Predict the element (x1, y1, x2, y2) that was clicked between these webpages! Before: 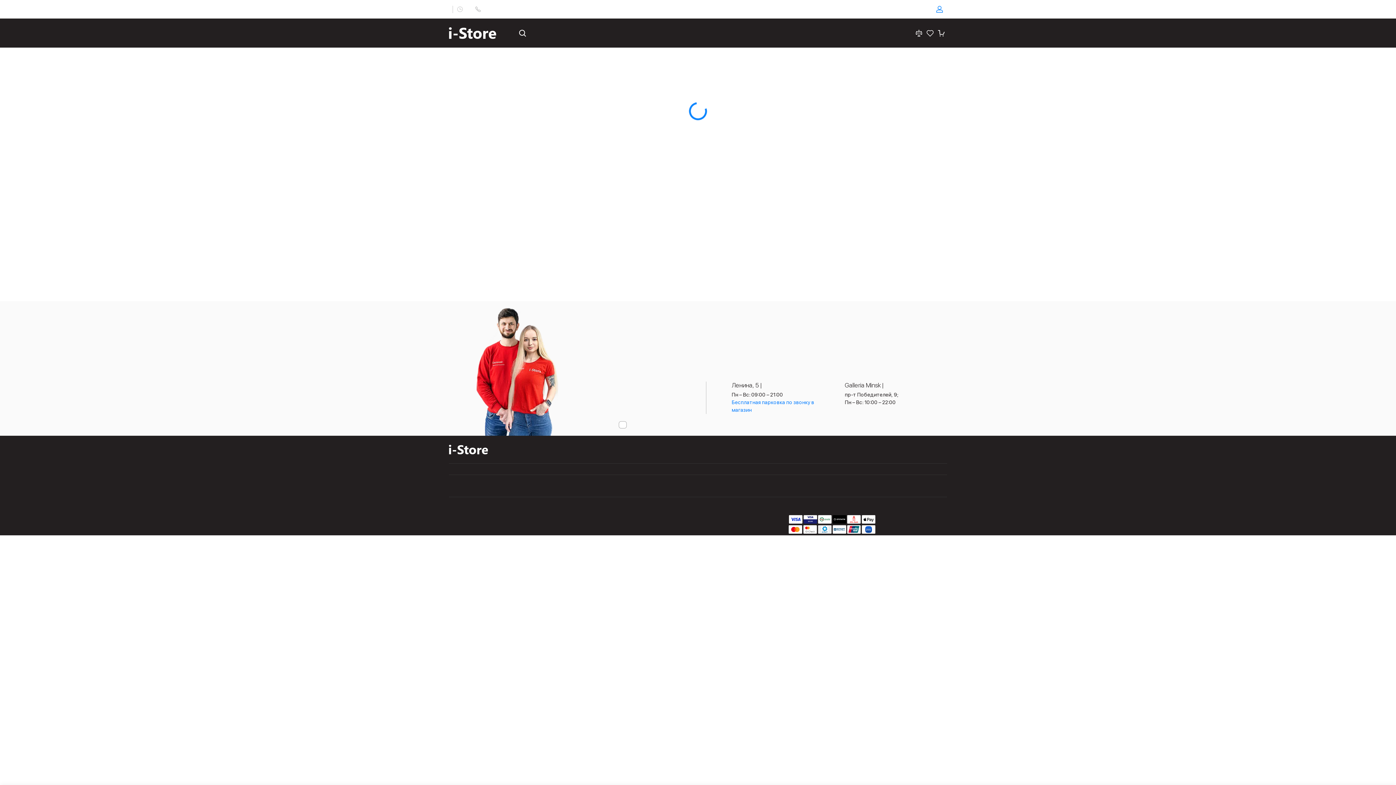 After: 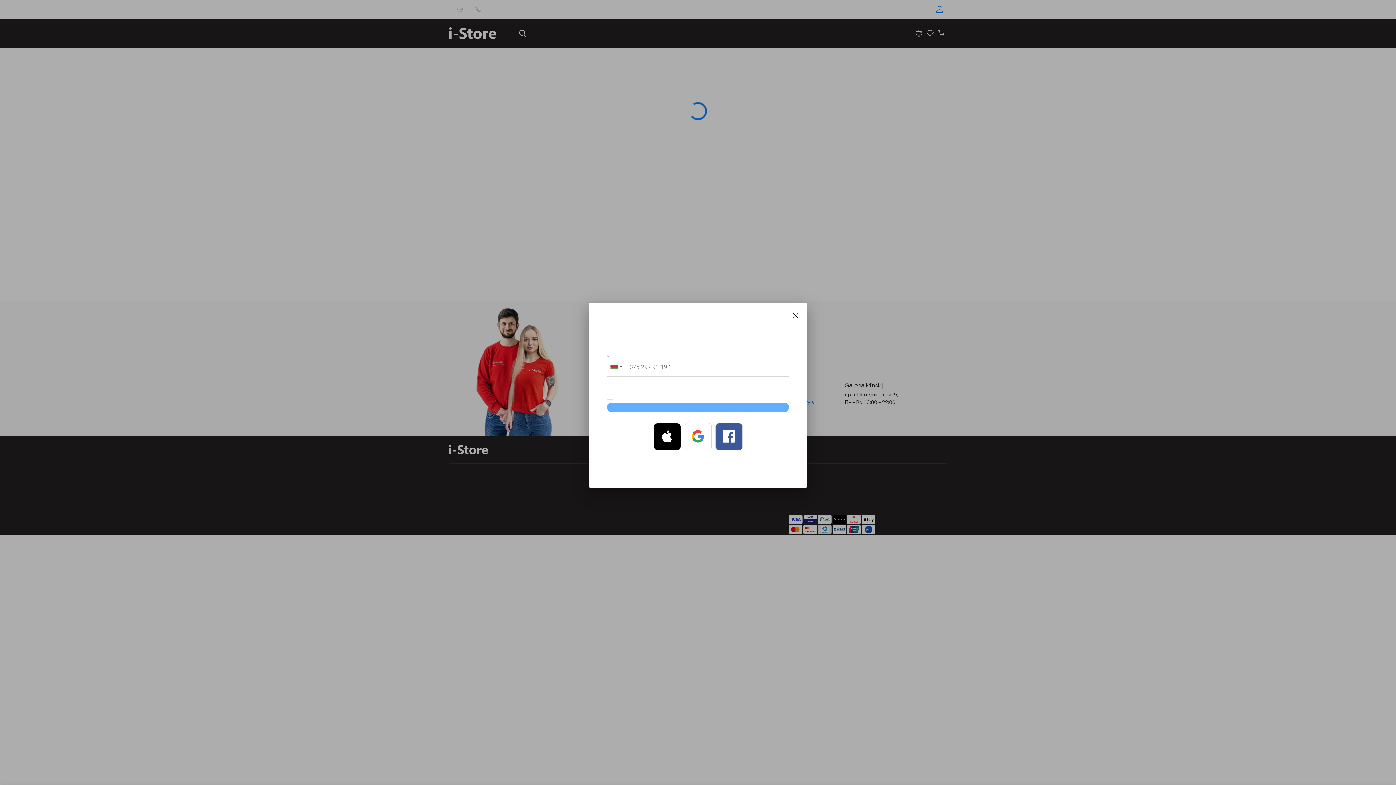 Action: bbox: (936, 5, 947, 13)